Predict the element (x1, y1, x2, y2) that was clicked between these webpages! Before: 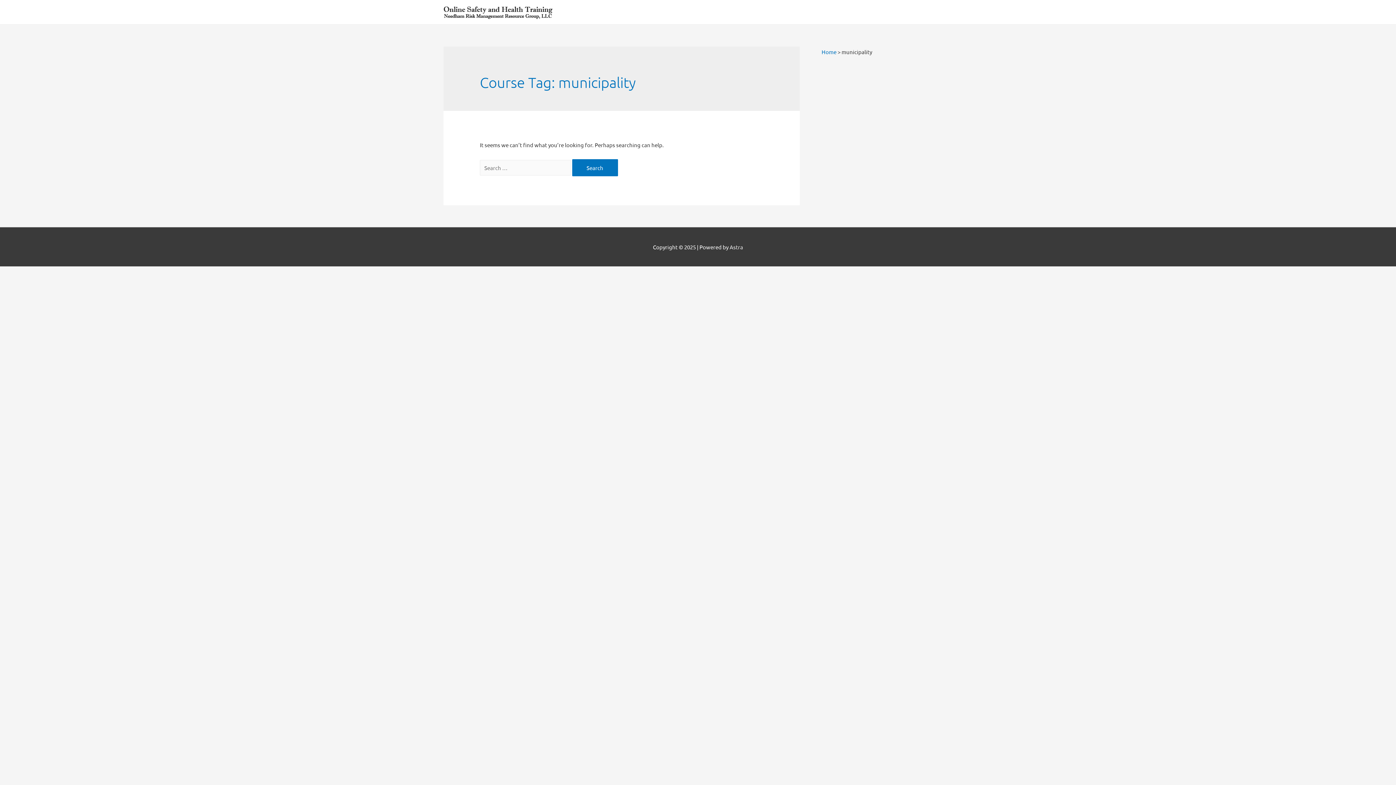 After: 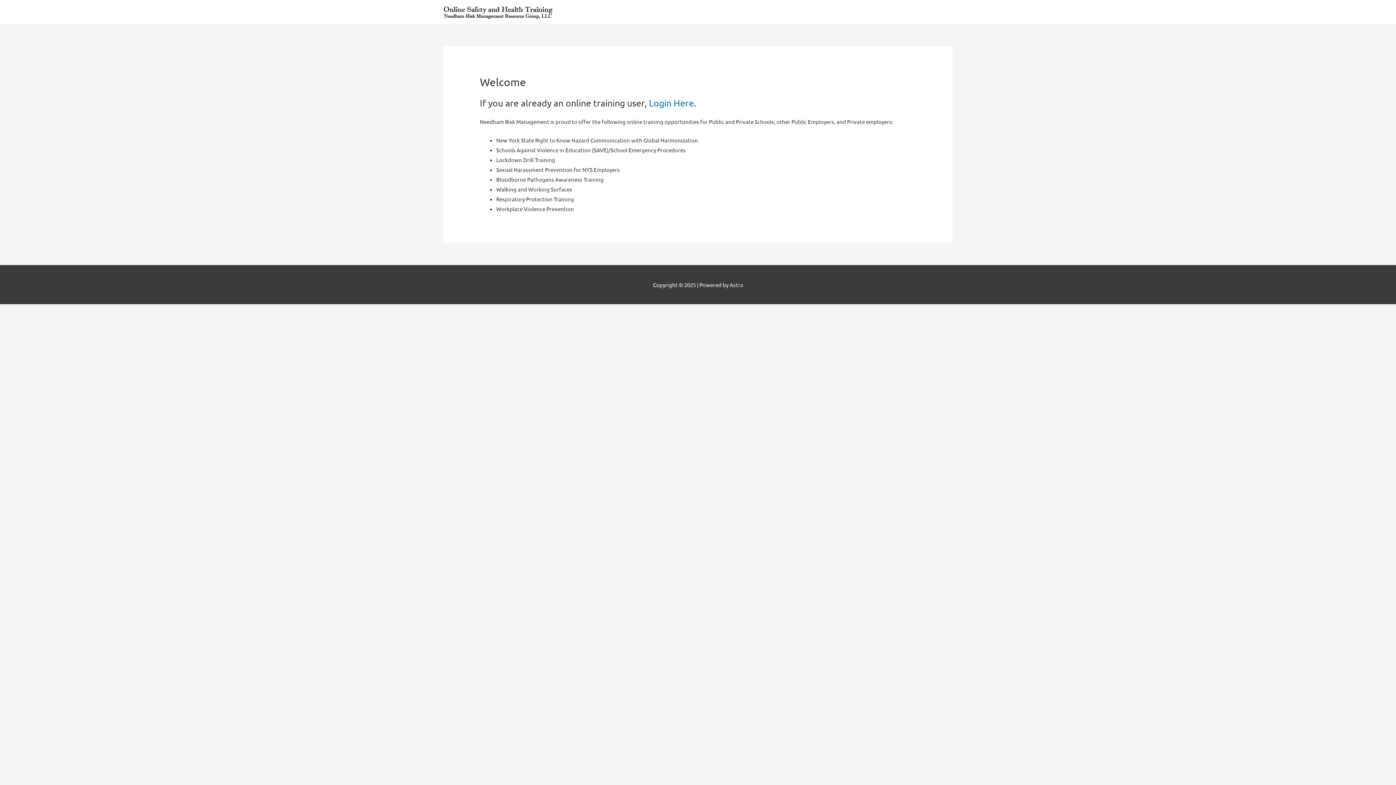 Action: label: Home bbox: (821, 48, 836, 55)